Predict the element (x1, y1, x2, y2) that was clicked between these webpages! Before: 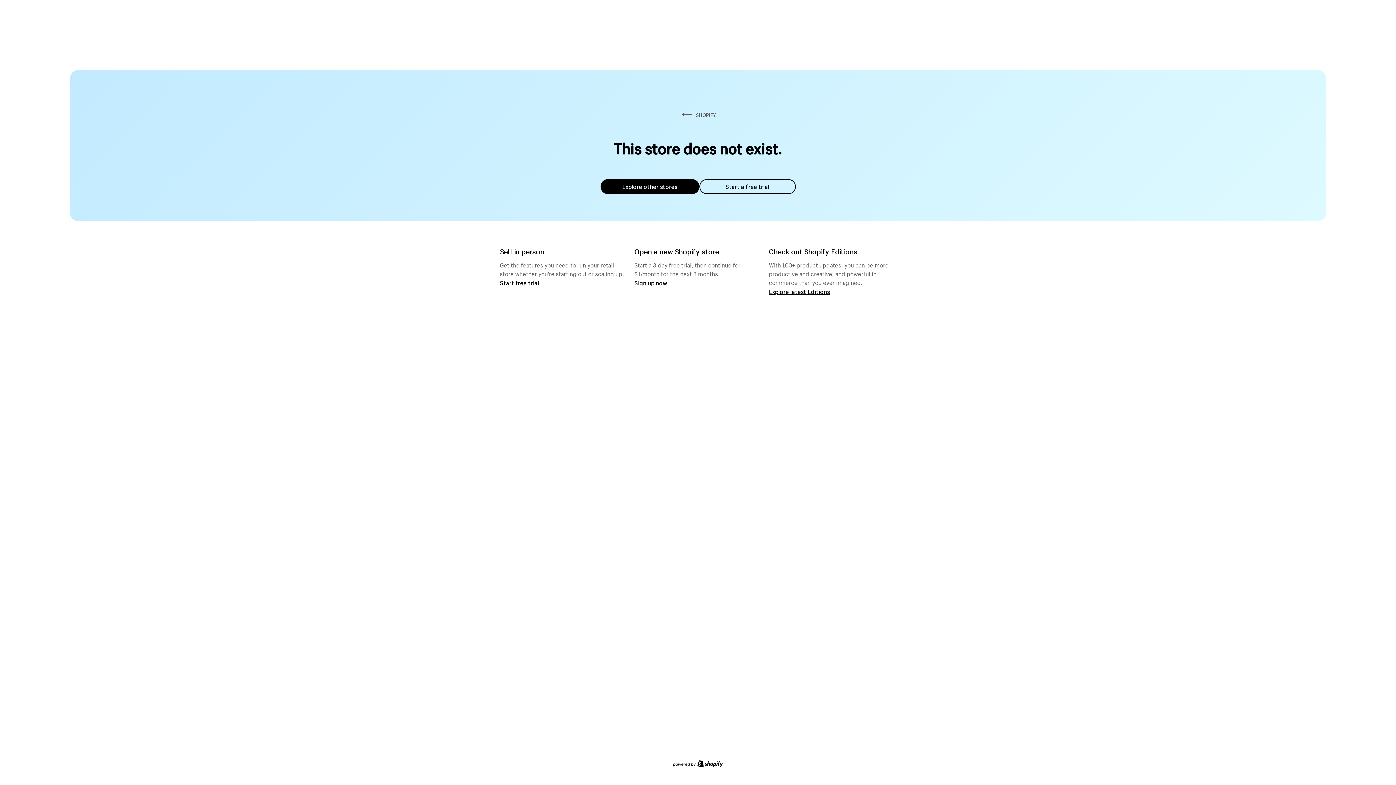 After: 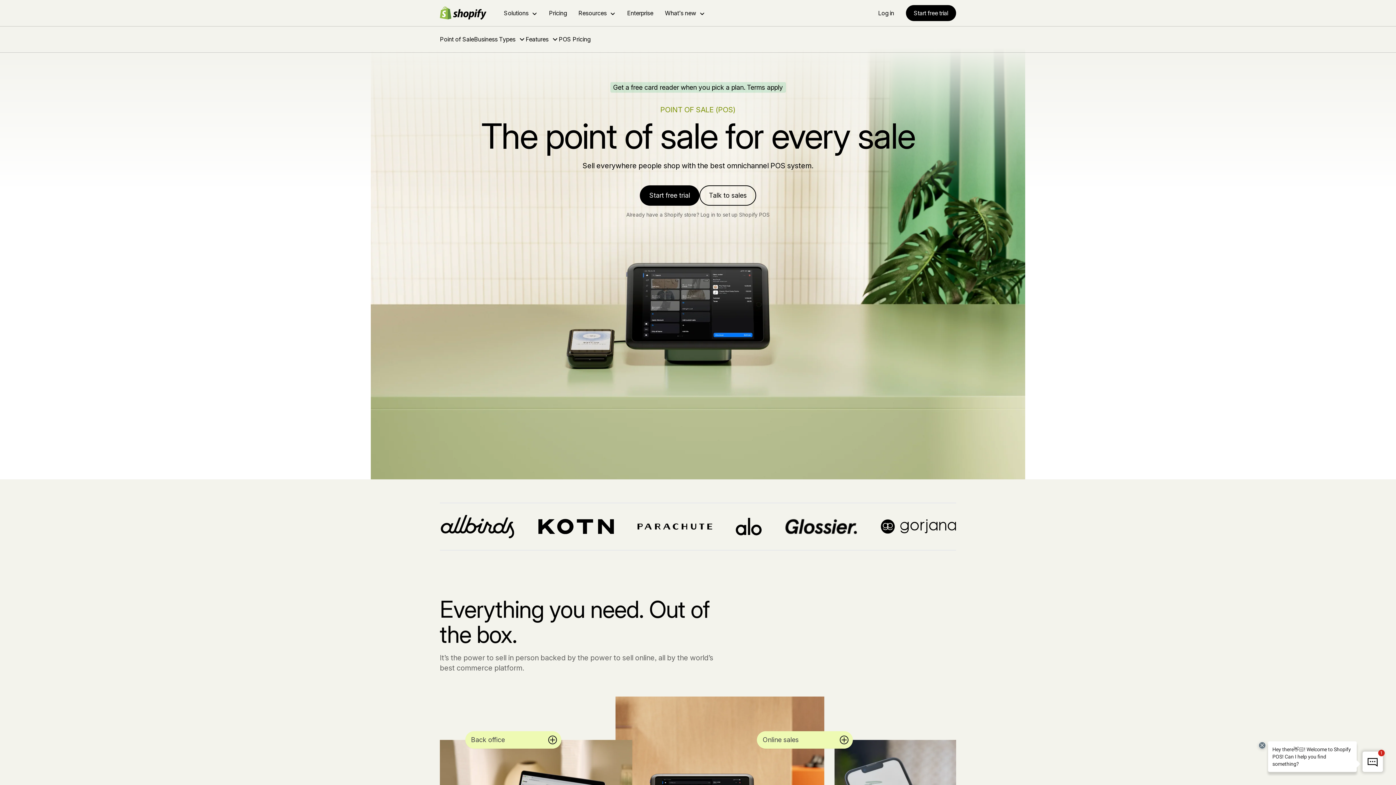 Action: bbox: (500, 279, 539, 286) label: Start free trial